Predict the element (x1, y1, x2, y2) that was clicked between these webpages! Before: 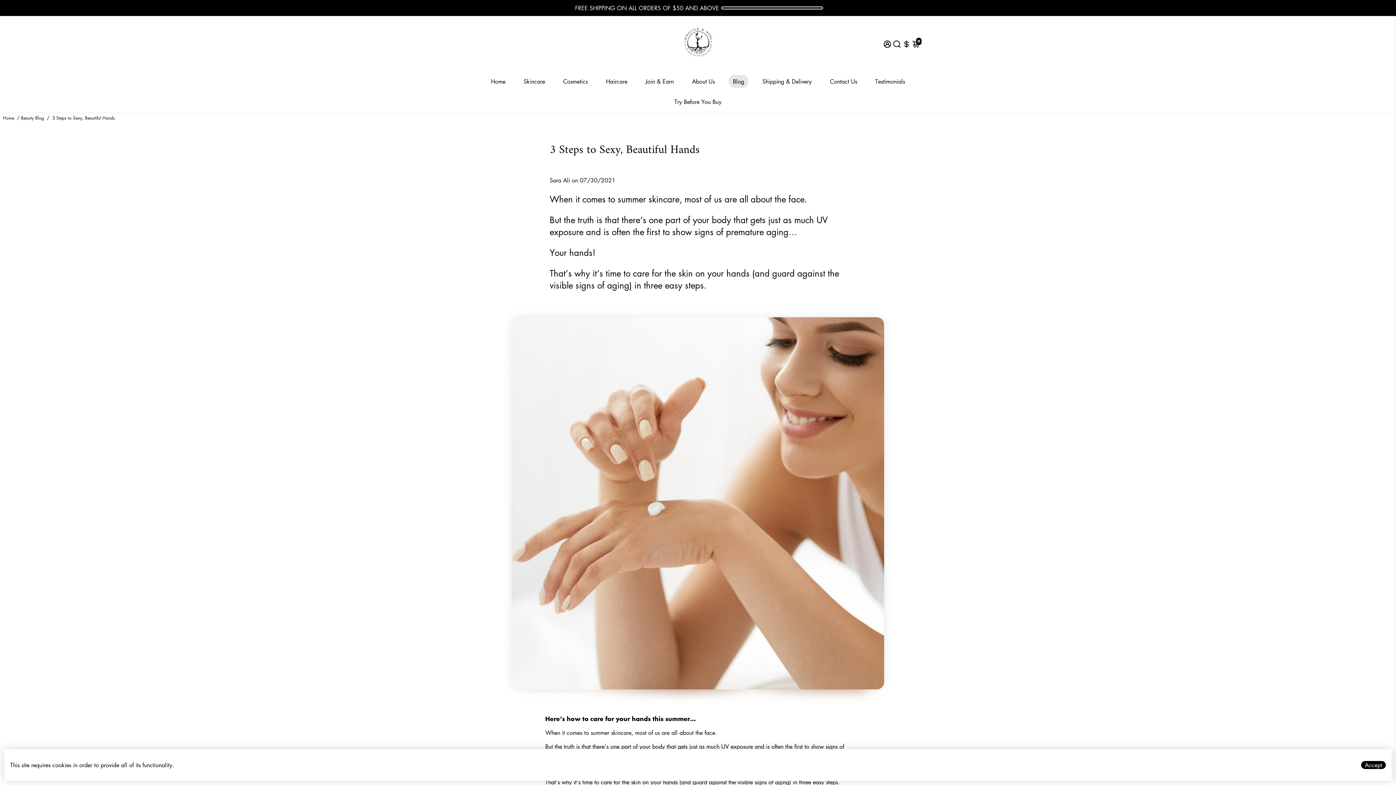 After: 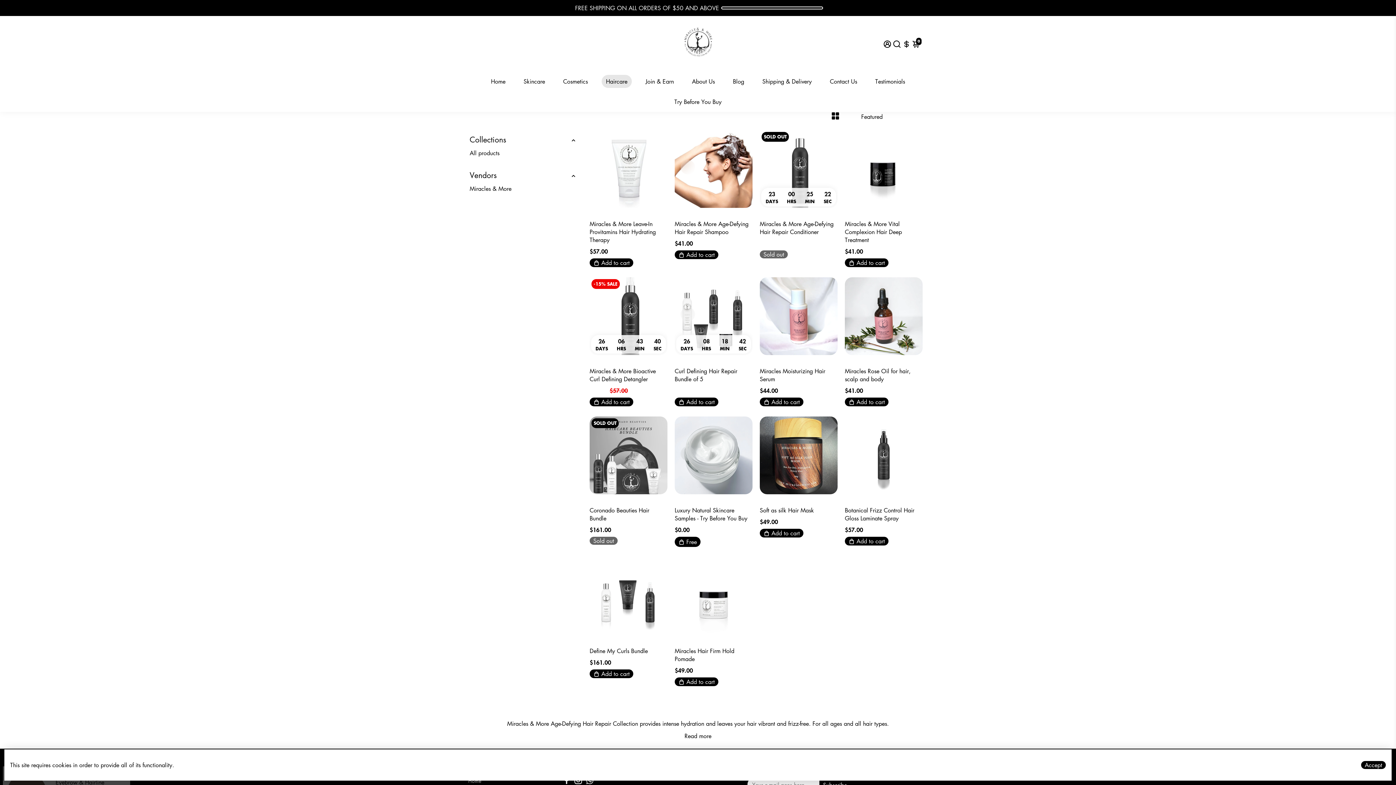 Action: label: Haircare bbox: (598, 71, 634, 91)